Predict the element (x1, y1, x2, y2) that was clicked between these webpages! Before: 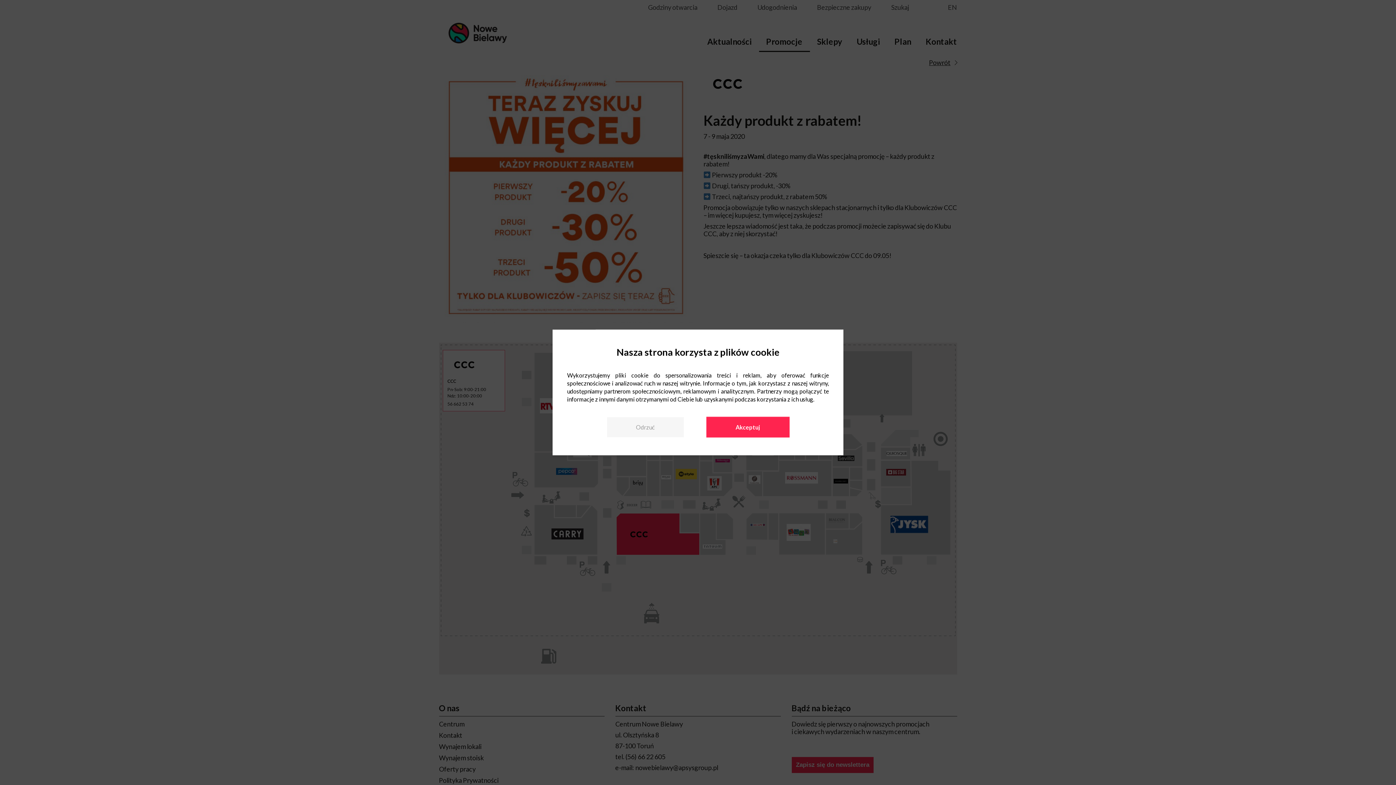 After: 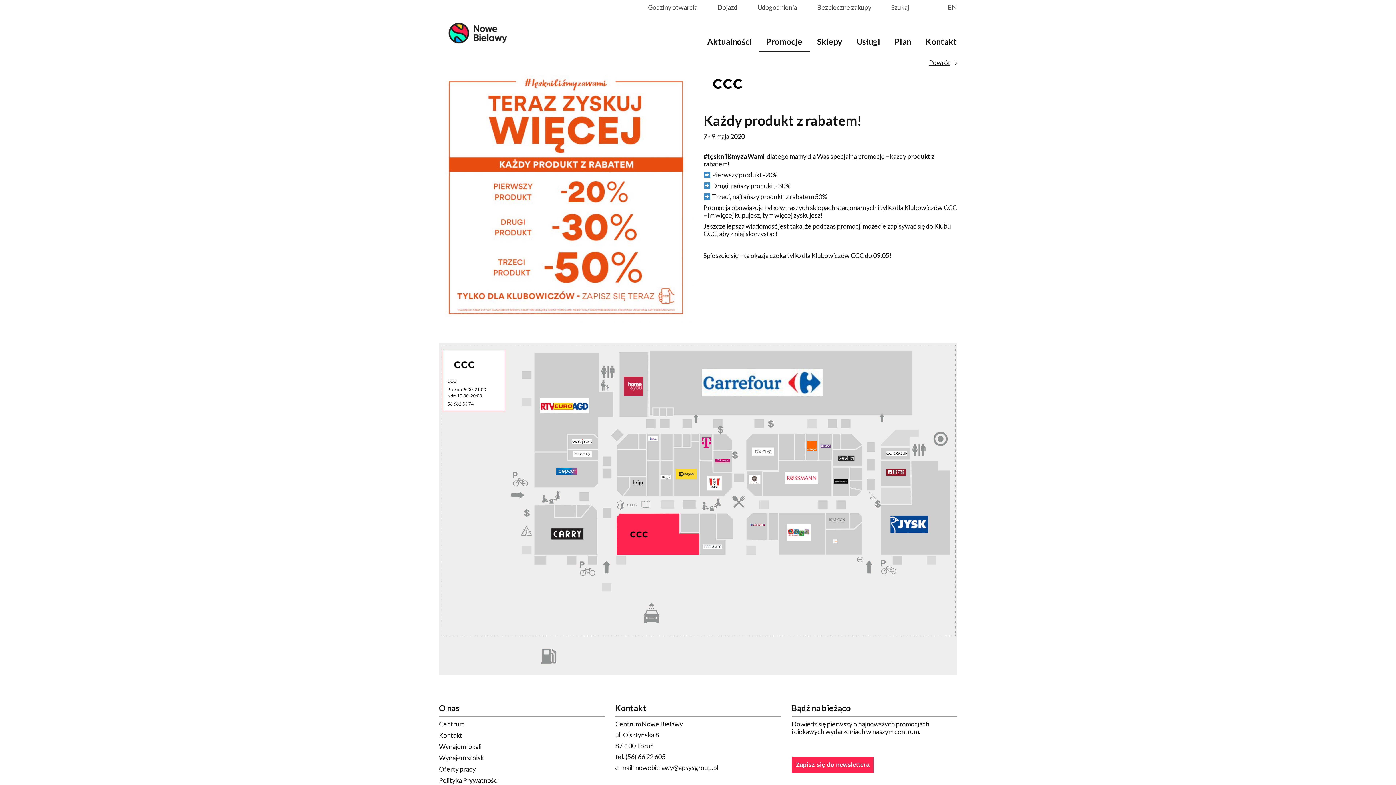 Action: label: Odrzuć bbox: (607, 417, 683, 437)